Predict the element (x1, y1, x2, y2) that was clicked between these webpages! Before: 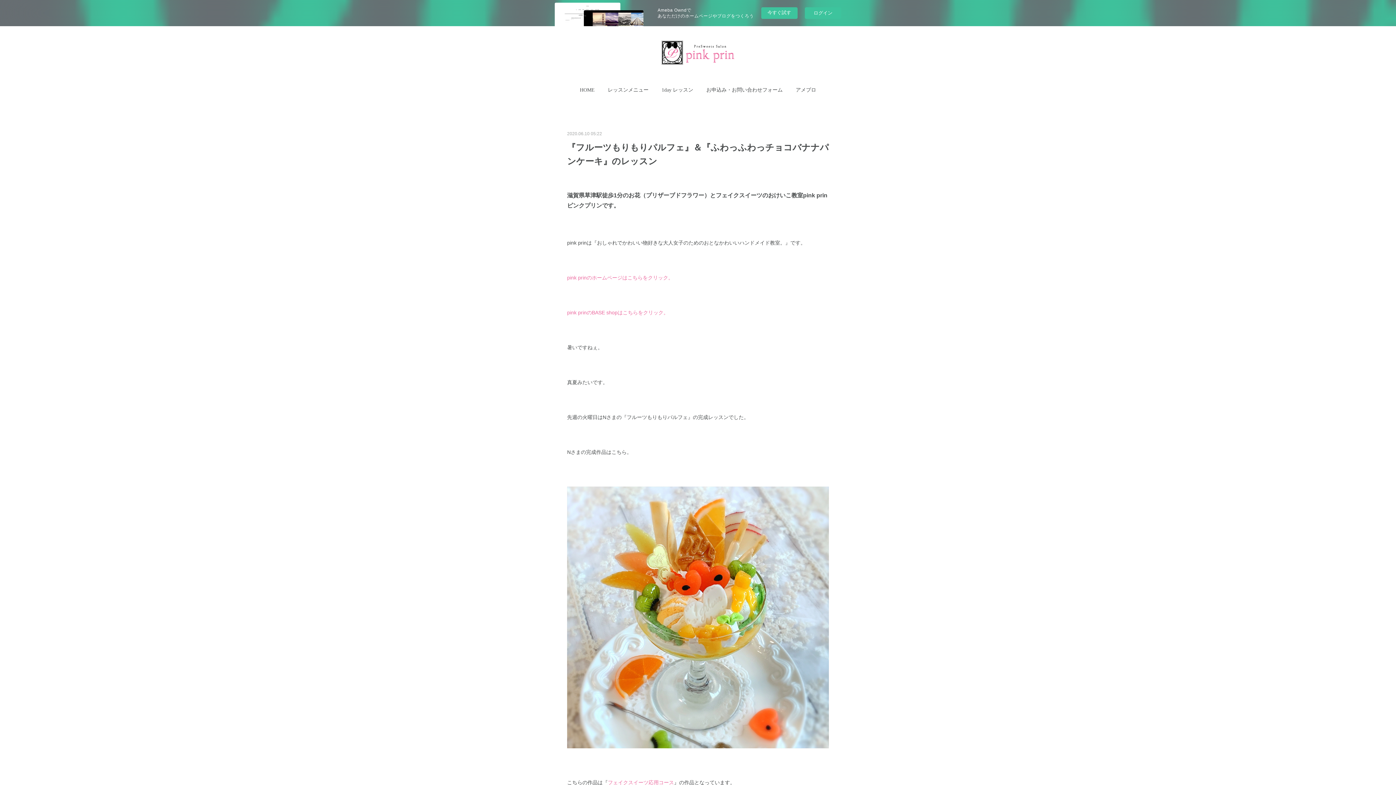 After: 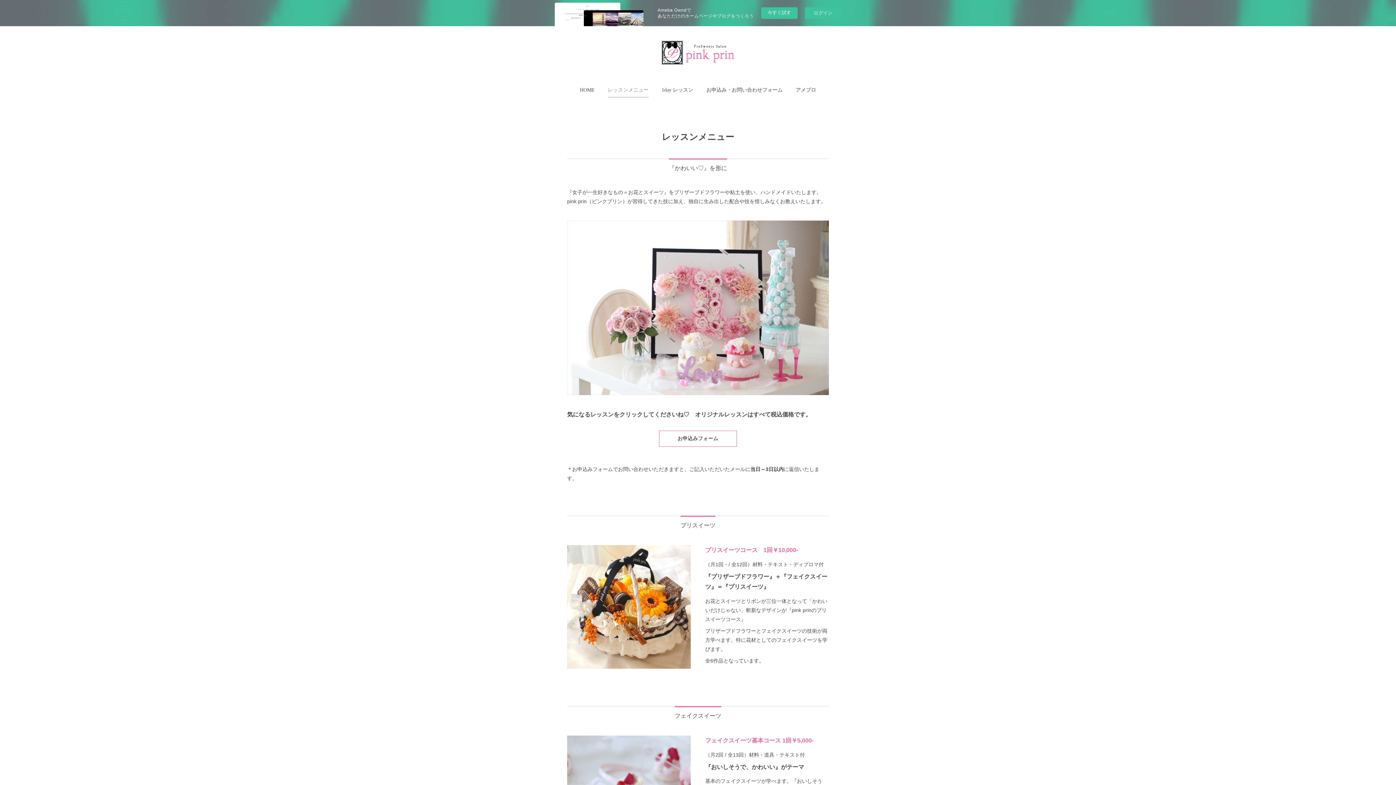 Action: label: レッスンメニュー bbox: (608, 82, 648, 97)